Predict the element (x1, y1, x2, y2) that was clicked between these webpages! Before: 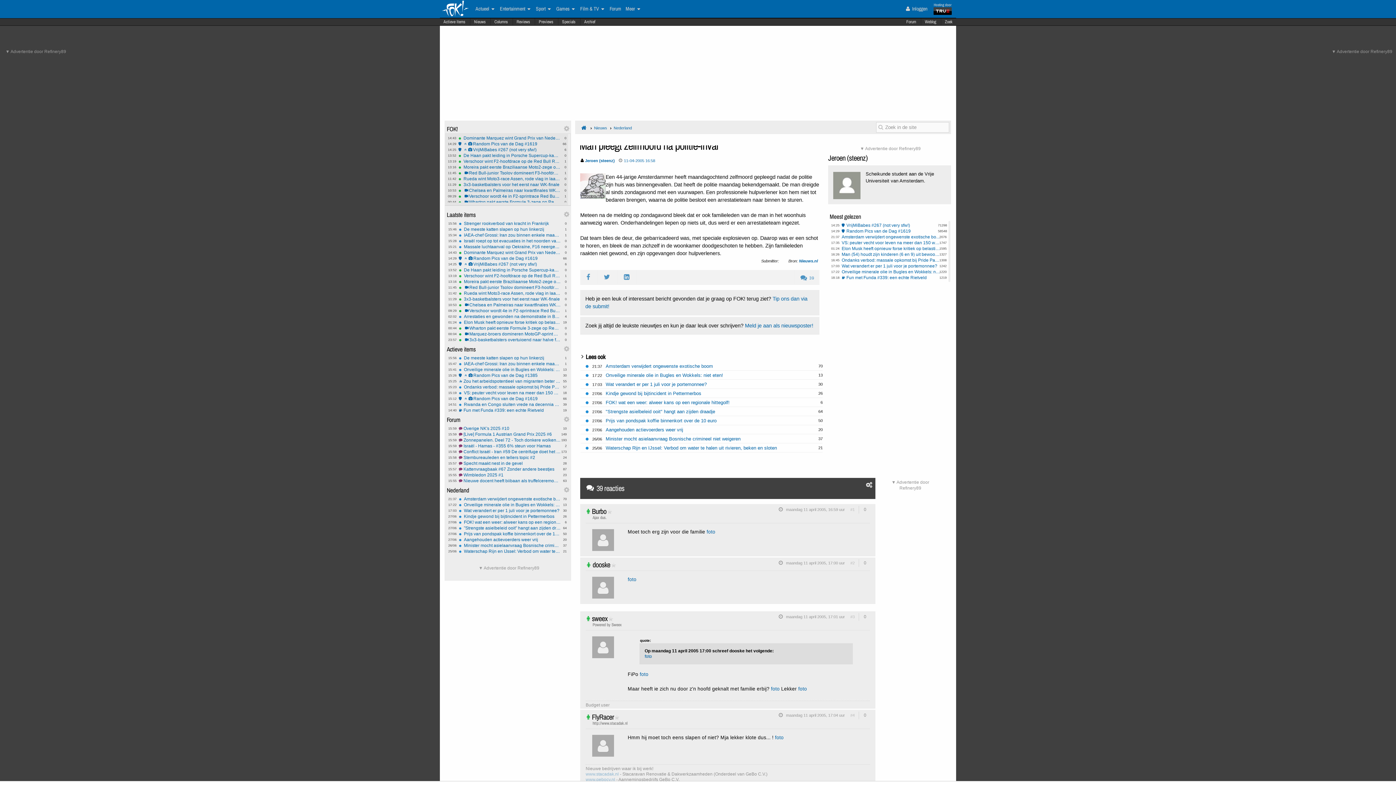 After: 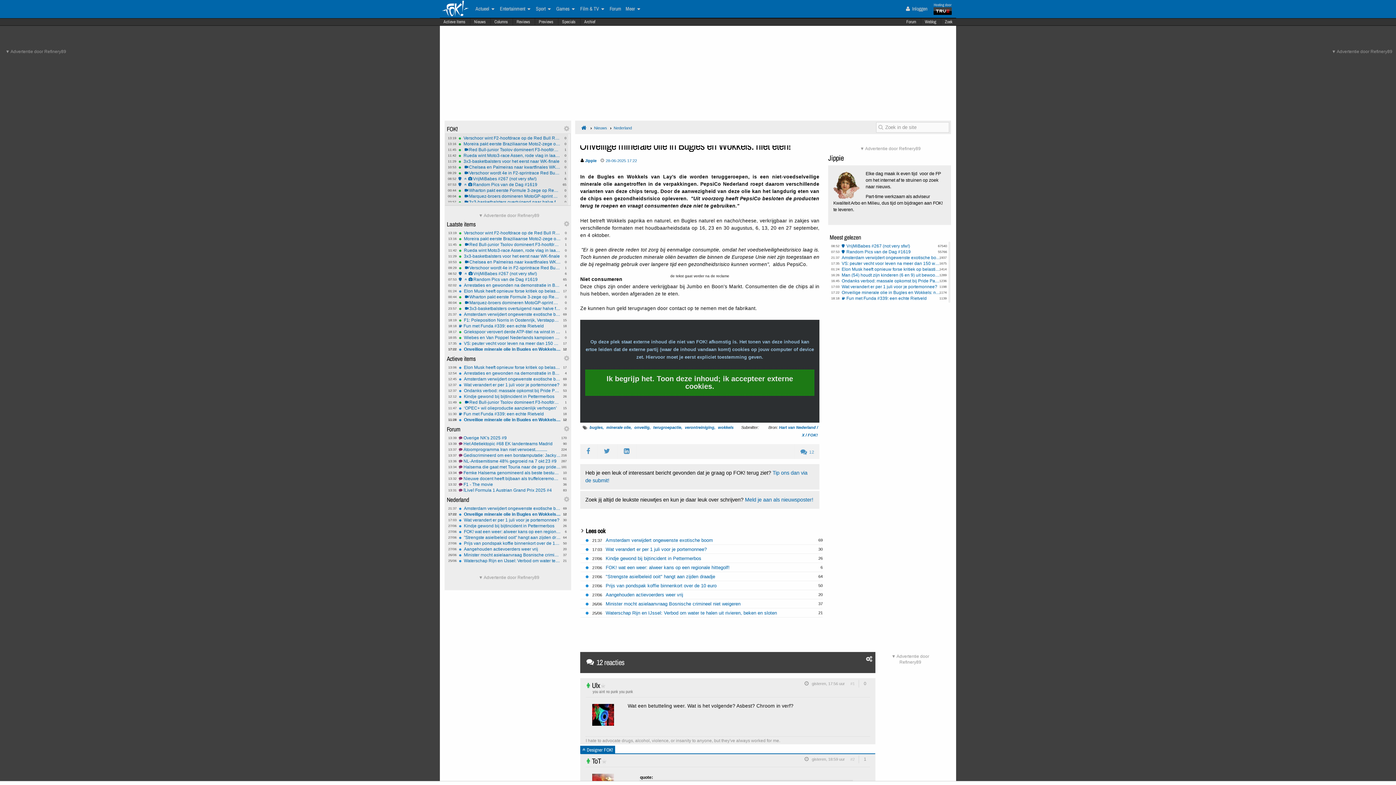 Action: bbox: (458, 367, 561, 372) label: 13
15:41
Onveilige minerale olie in Bugles en Wokkels: niet eten!